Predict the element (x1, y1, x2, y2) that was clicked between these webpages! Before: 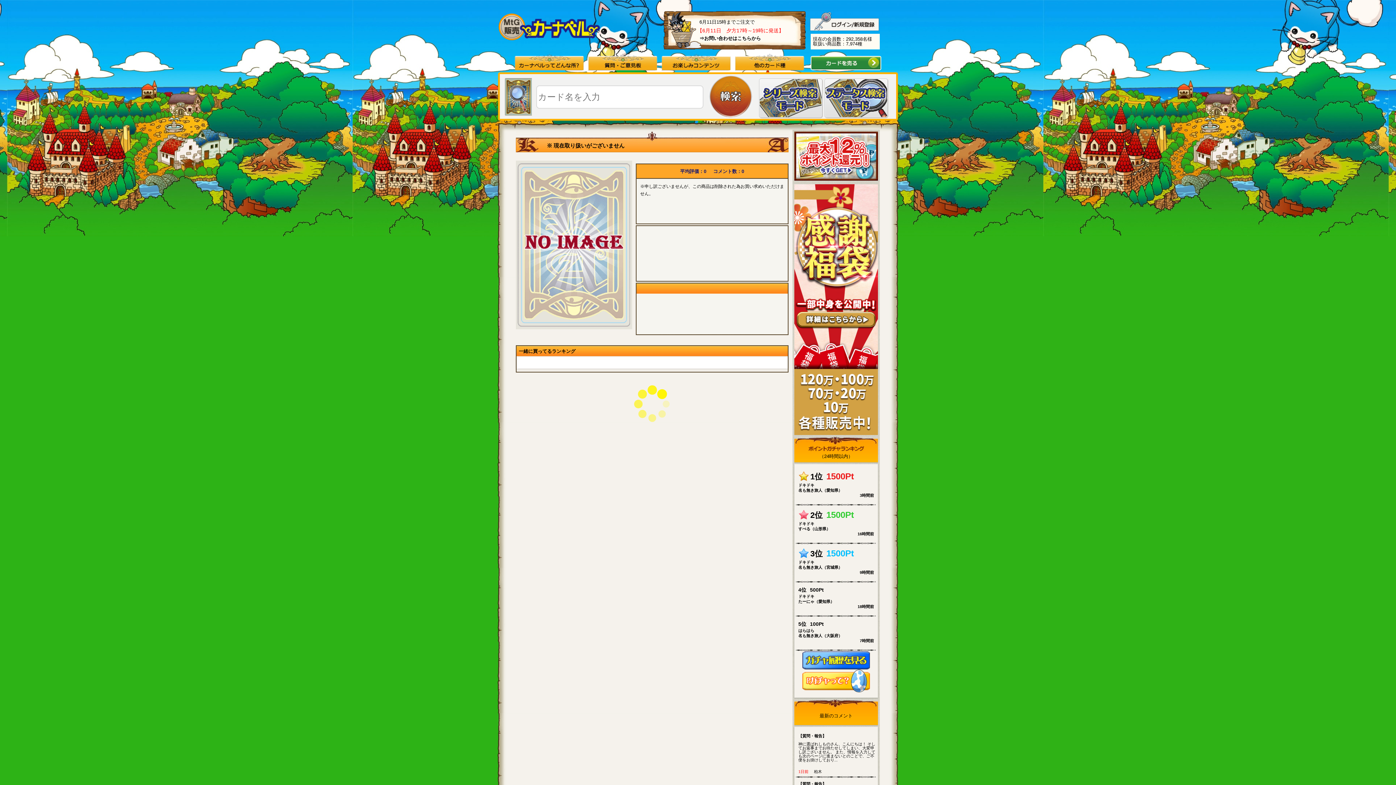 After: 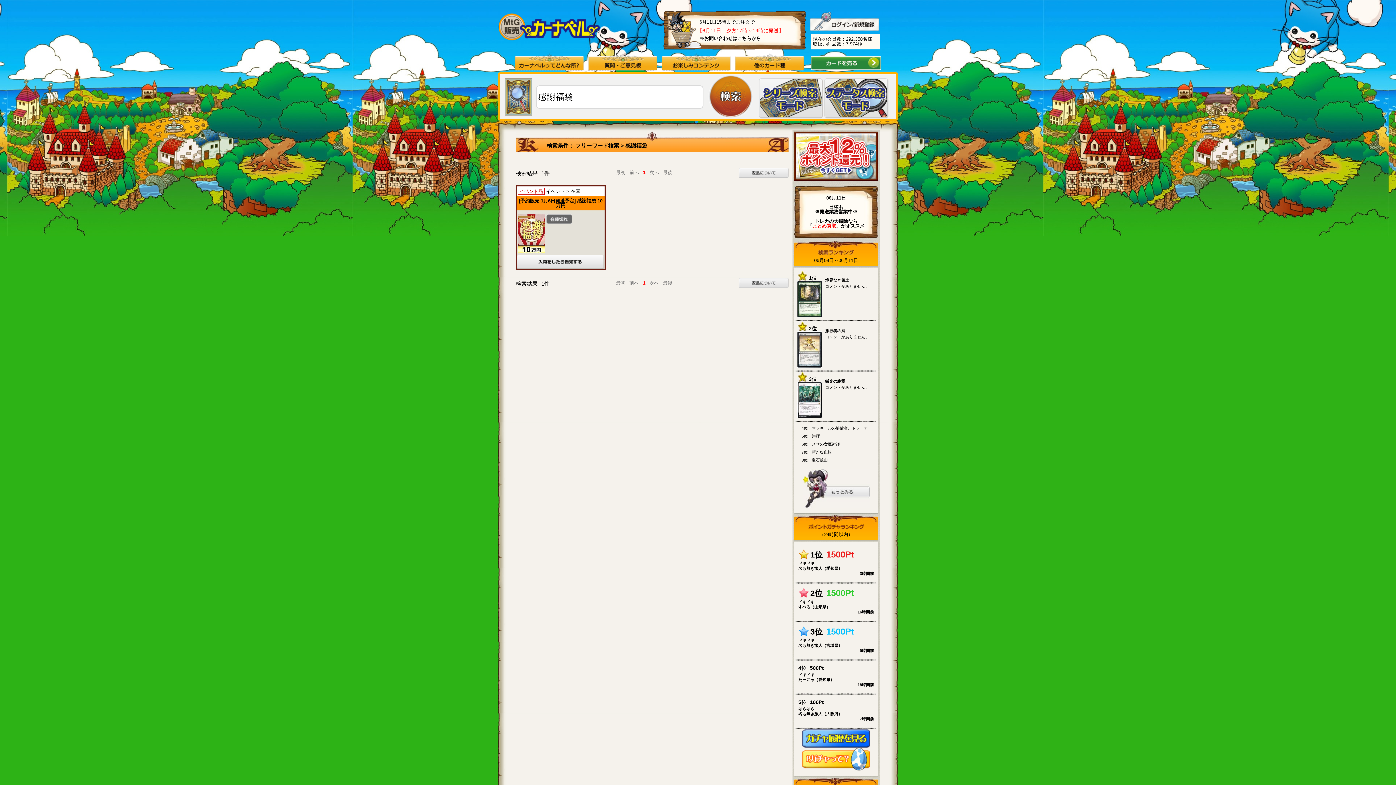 Action: bbox: (794, 184, 878, 435)